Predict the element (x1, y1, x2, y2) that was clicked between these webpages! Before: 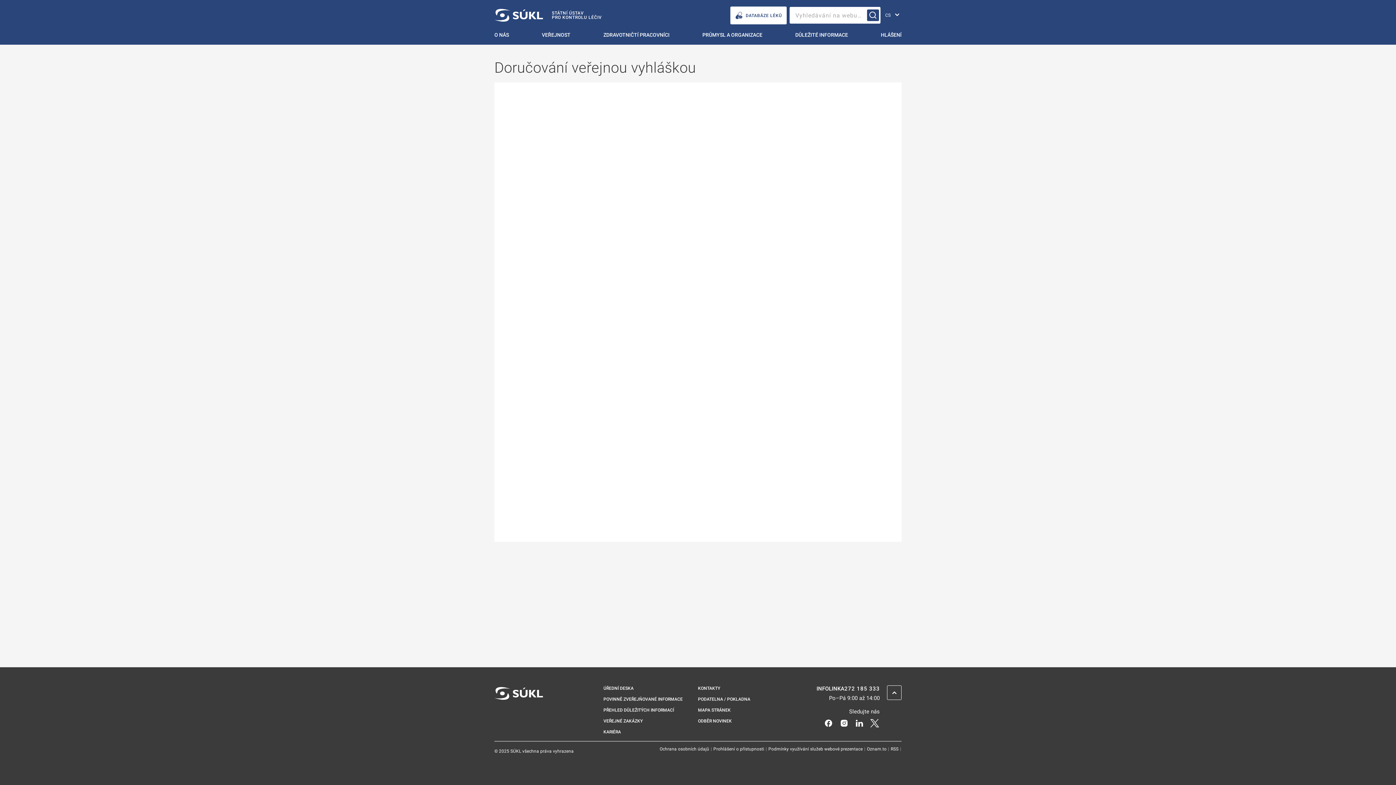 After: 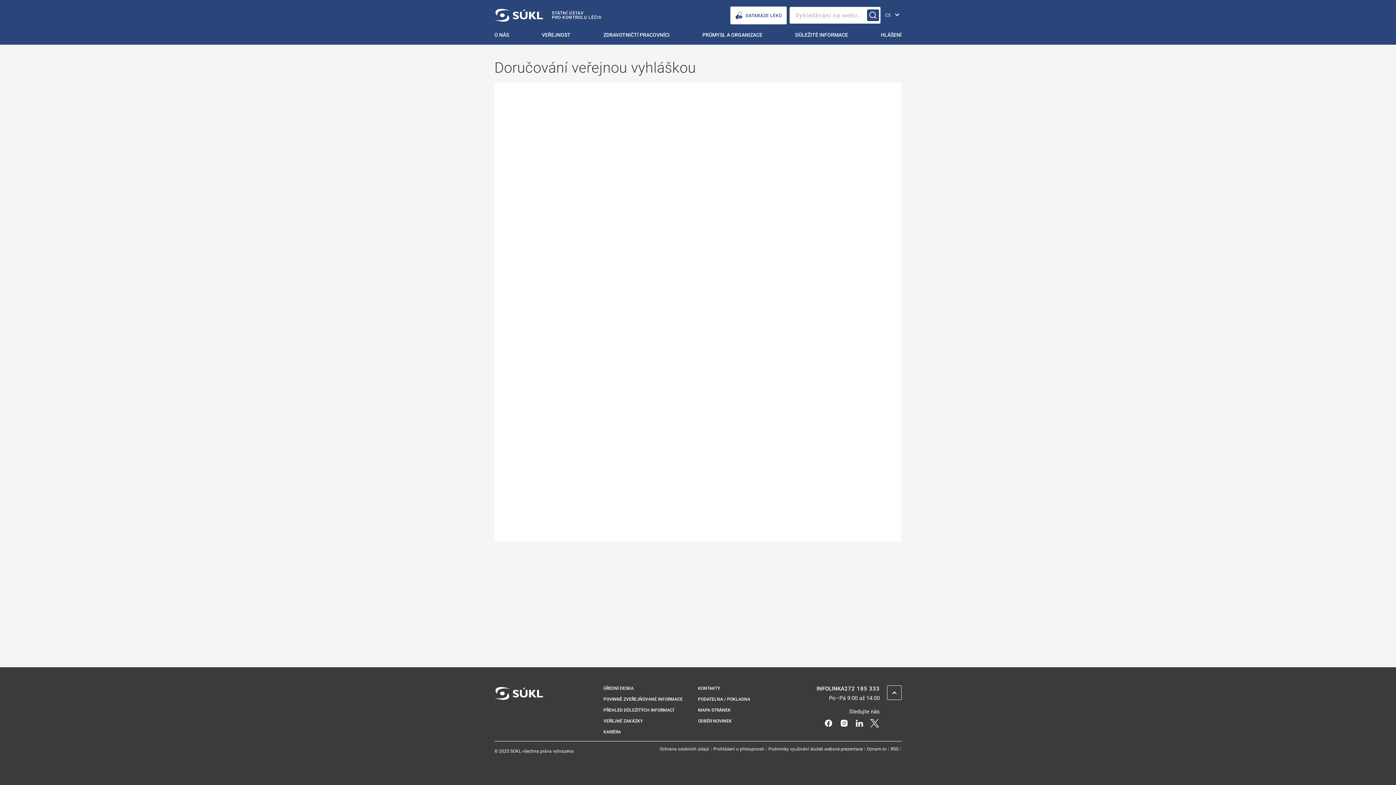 Action: label: LinkedIn bbox: (854, 719, 864, 726)